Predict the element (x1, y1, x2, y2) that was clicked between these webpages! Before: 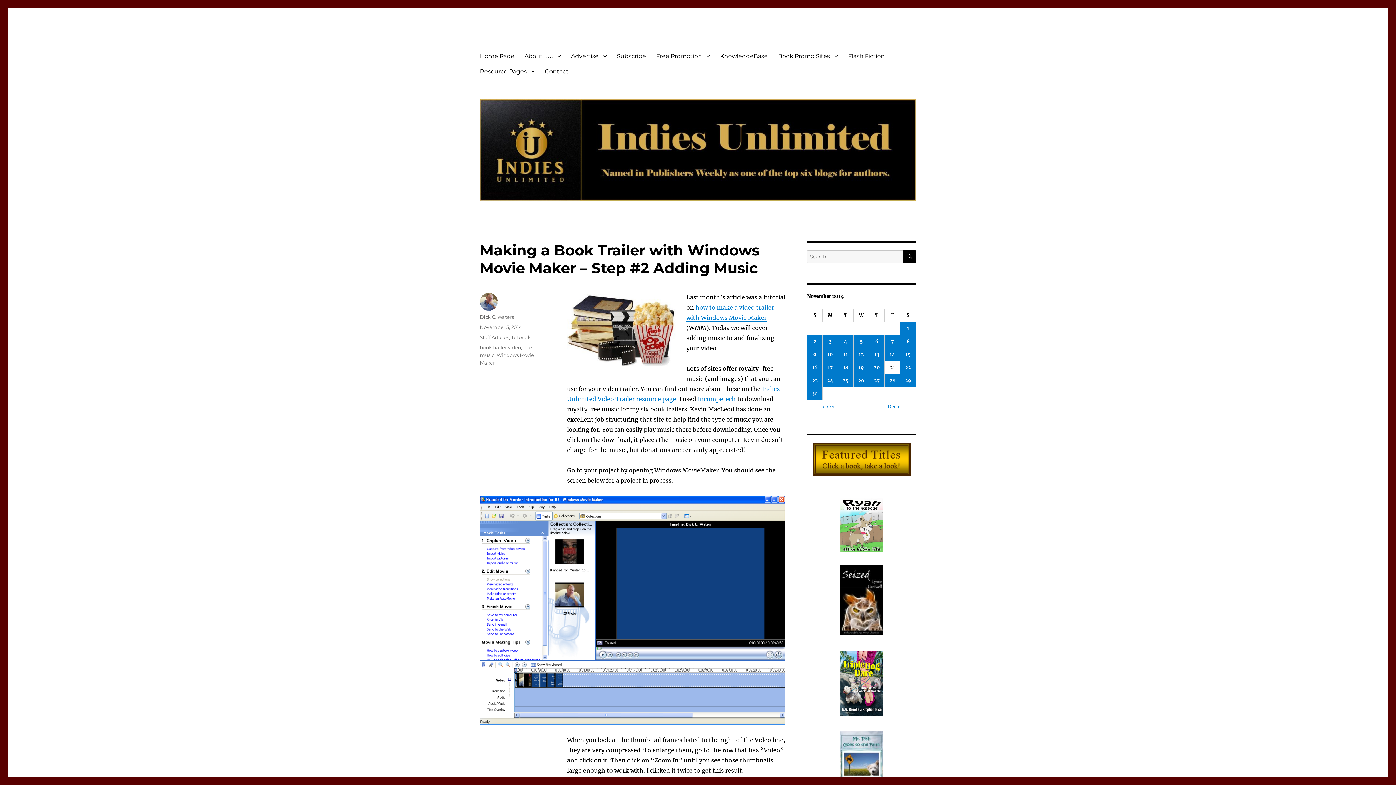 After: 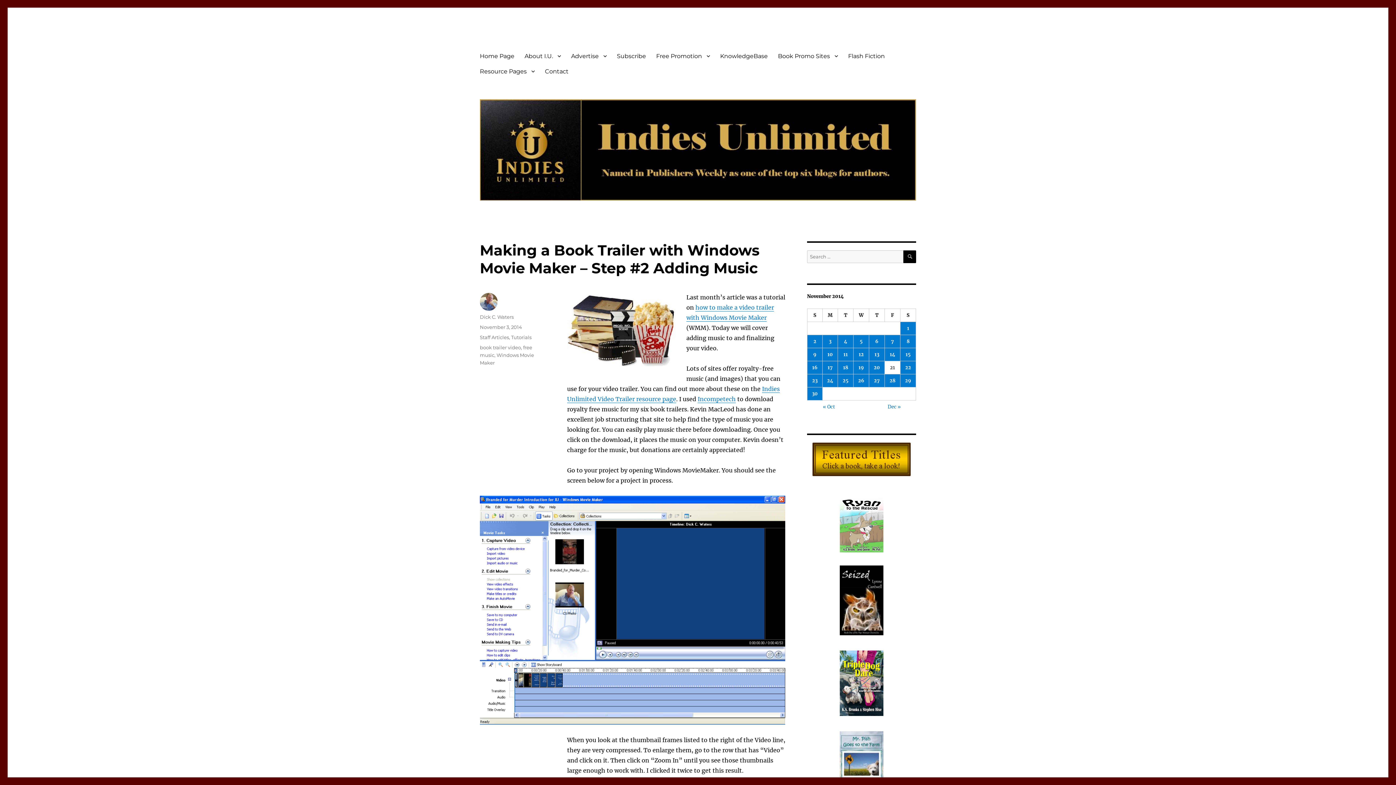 Action: bbox: (807, 565, 916, 635)